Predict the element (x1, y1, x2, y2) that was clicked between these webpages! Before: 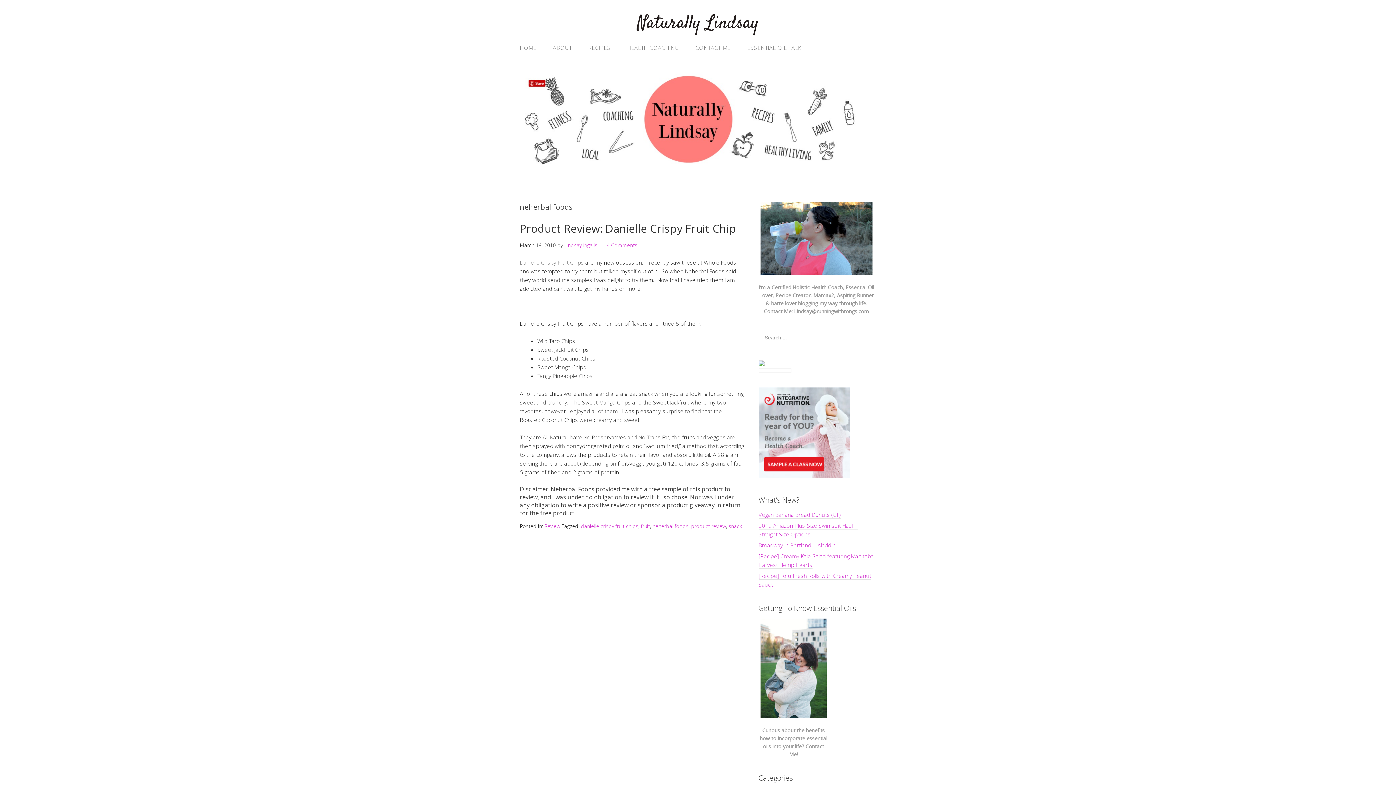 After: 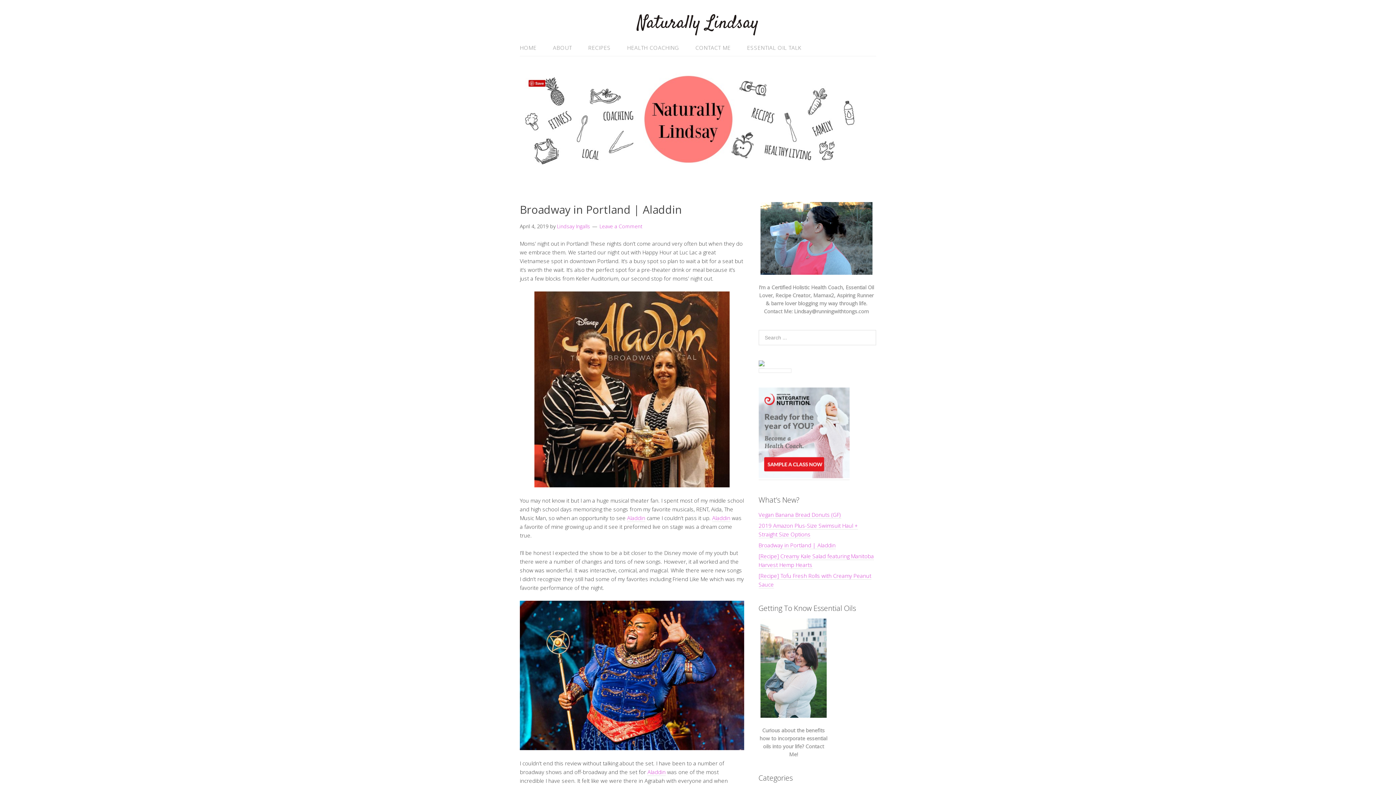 Action: label: Broadway in Portland | Aladdin bbox: (758, 541, 835, 549)